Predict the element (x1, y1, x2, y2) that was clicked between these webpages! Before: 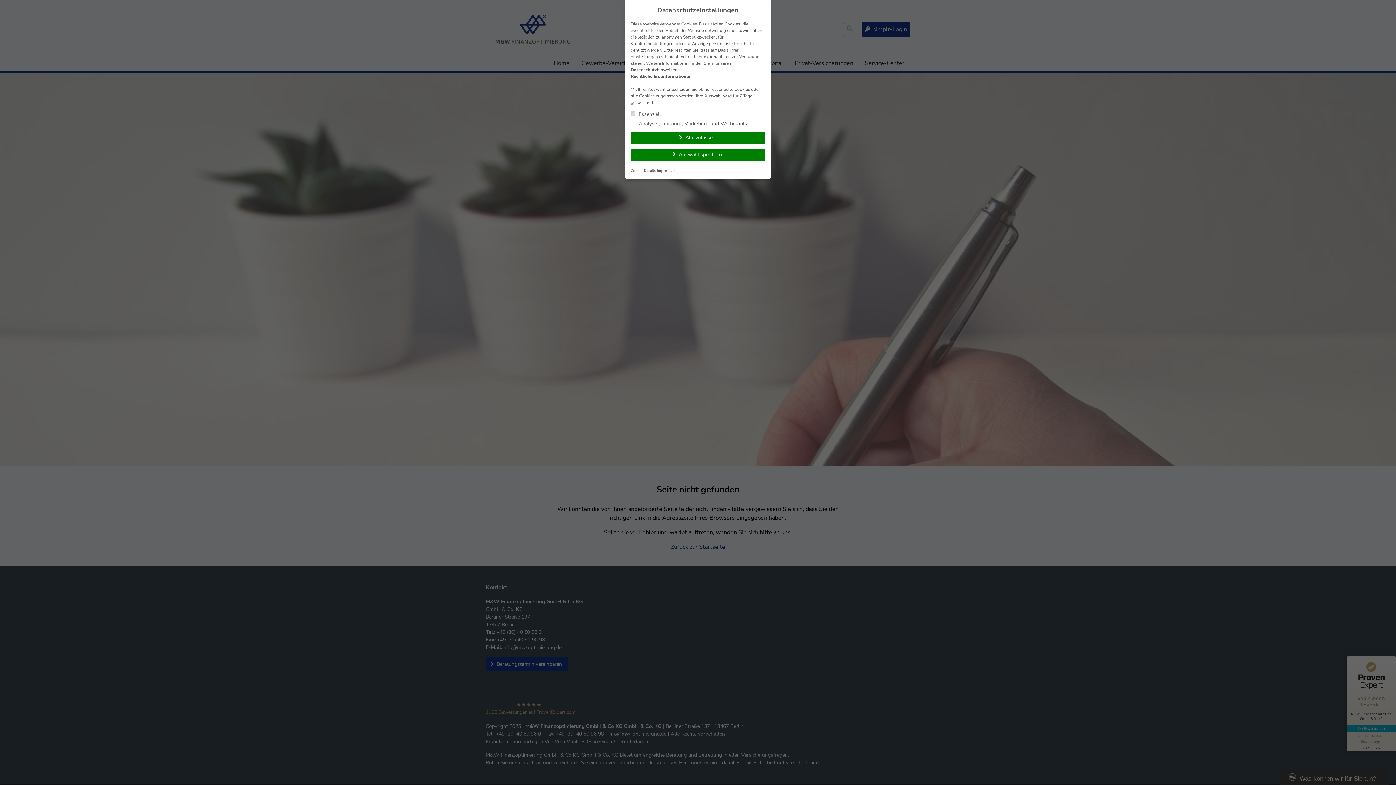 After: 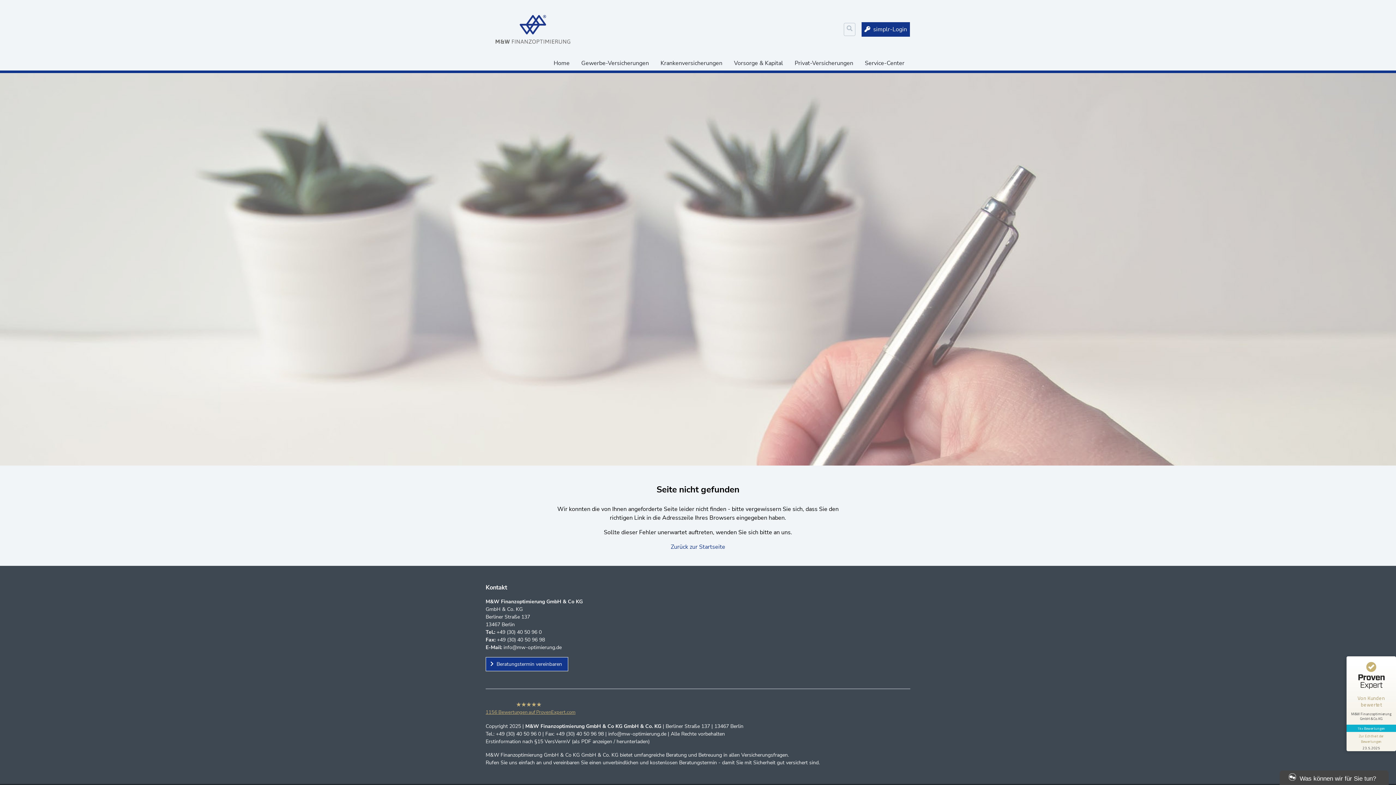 Action: label: Auswahl speichern bbox: (630, 149, 765, 160)